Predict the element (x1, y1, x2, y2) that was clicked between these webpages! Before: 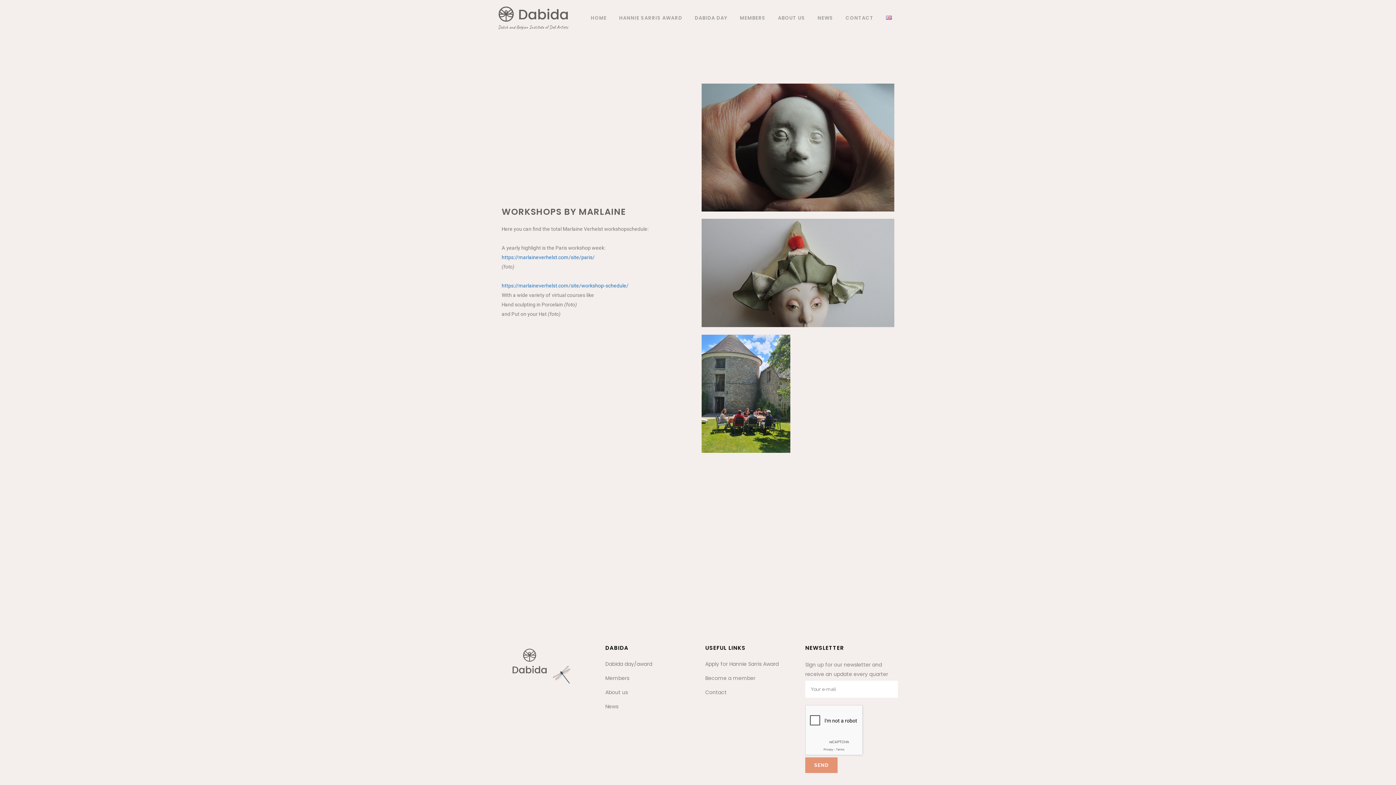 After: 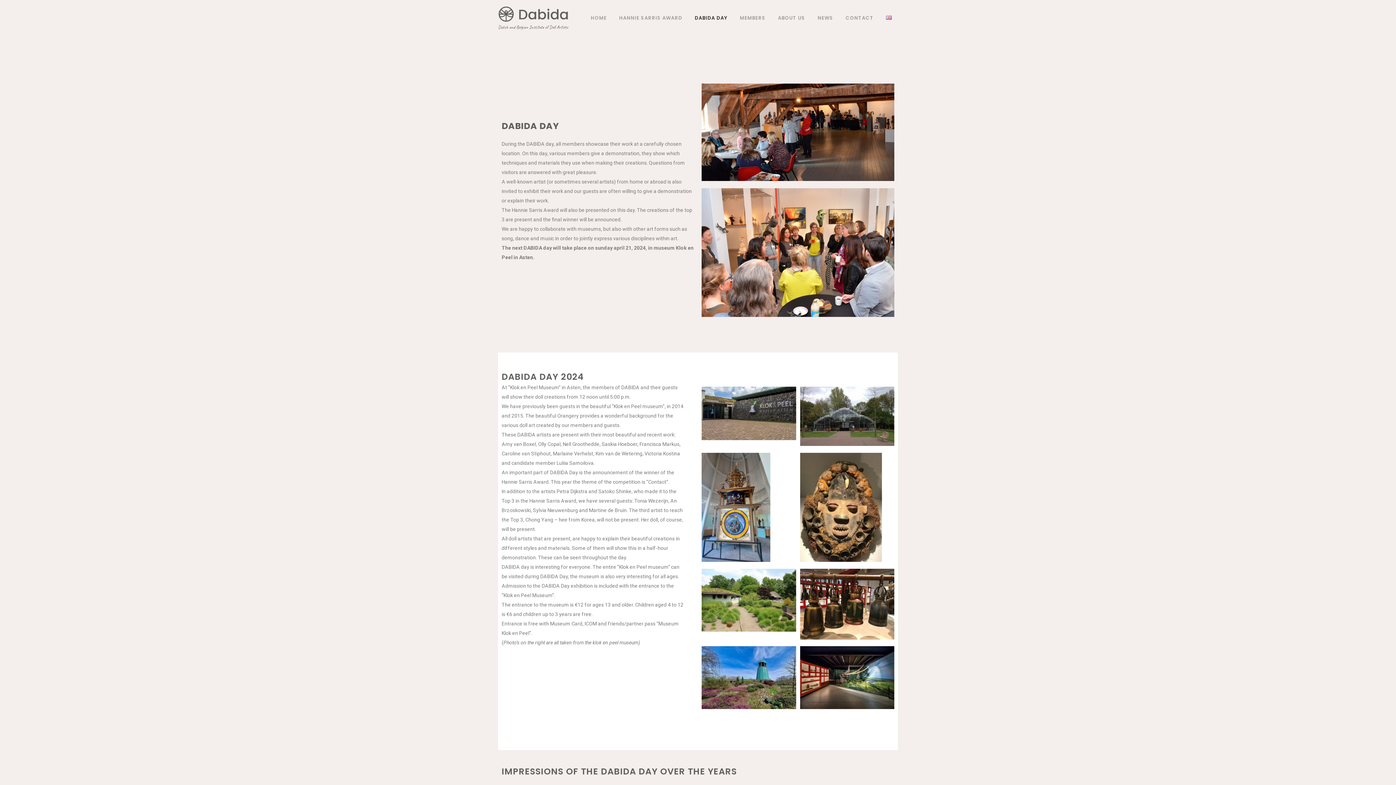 Action: label: DABIDA DAY bbox: (688, 0, 733, 36)